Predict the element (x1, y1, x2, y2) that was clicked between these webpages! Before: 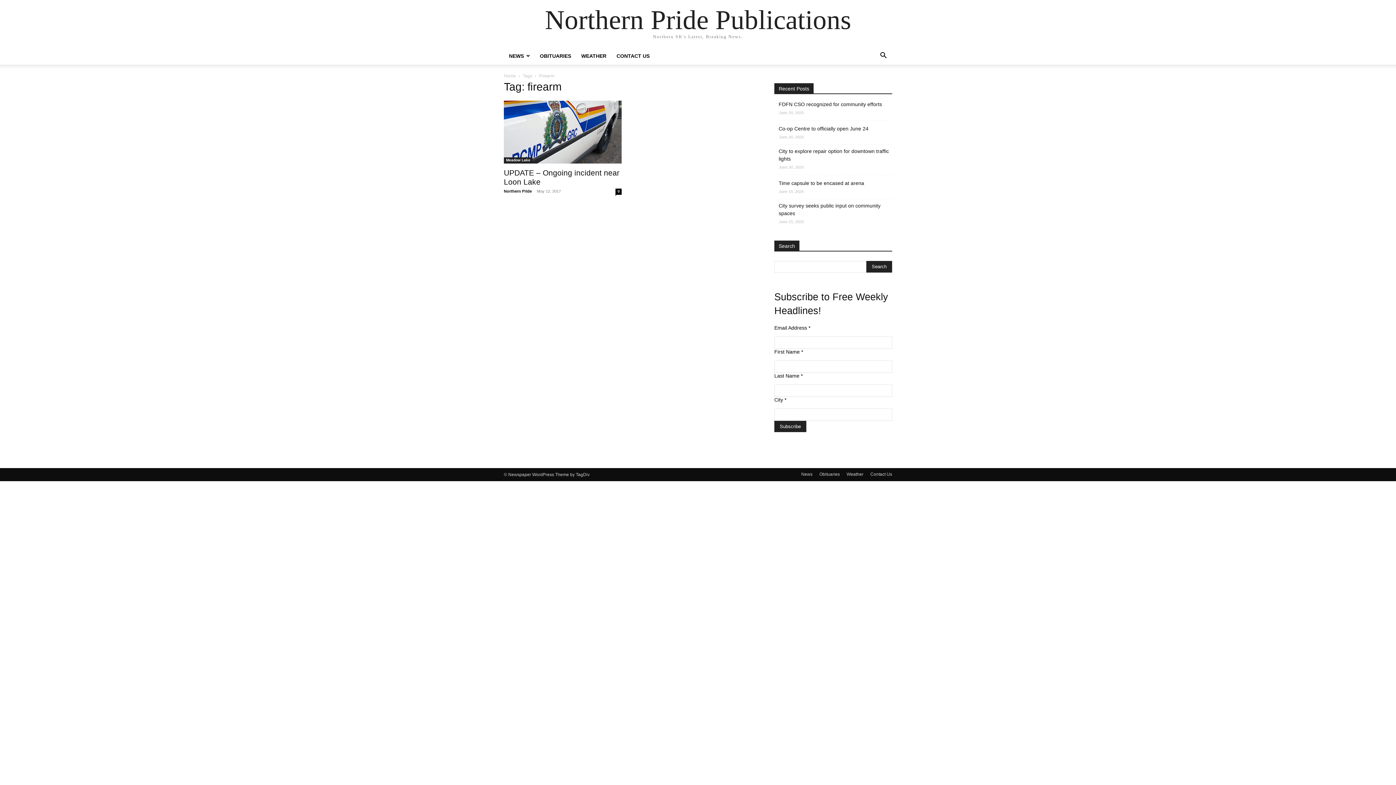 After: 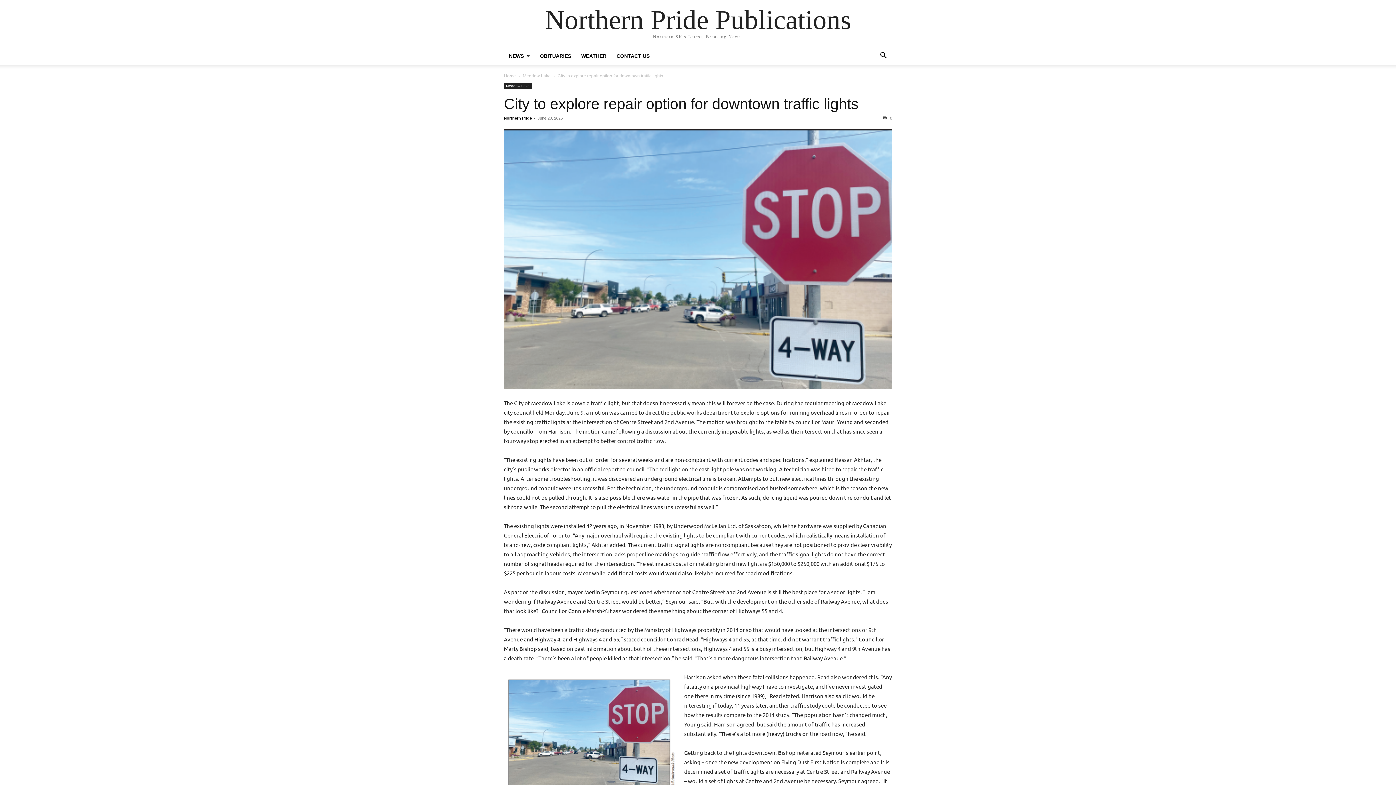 Action: label: City to explore repair option for downtown traffic lights bbox: (778, 147, 892, 162)